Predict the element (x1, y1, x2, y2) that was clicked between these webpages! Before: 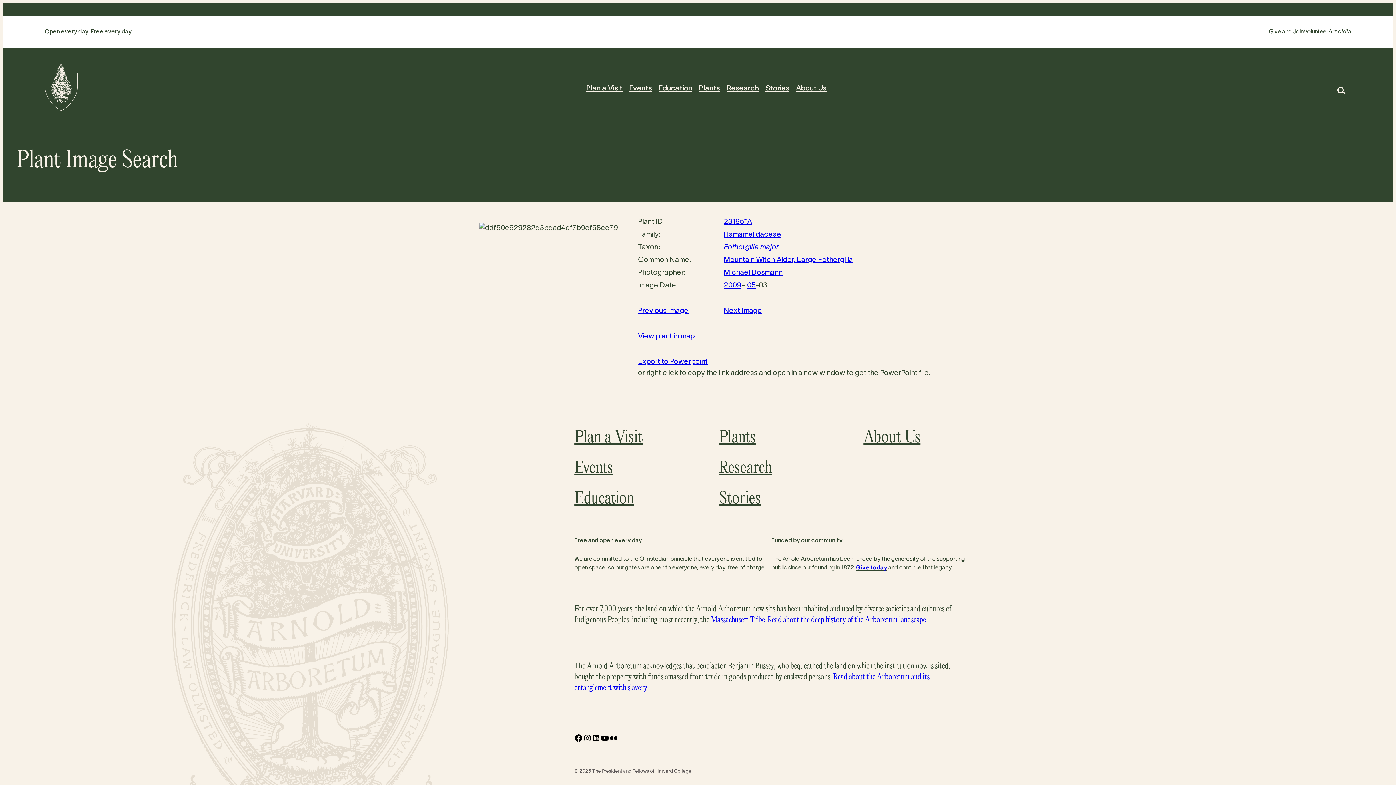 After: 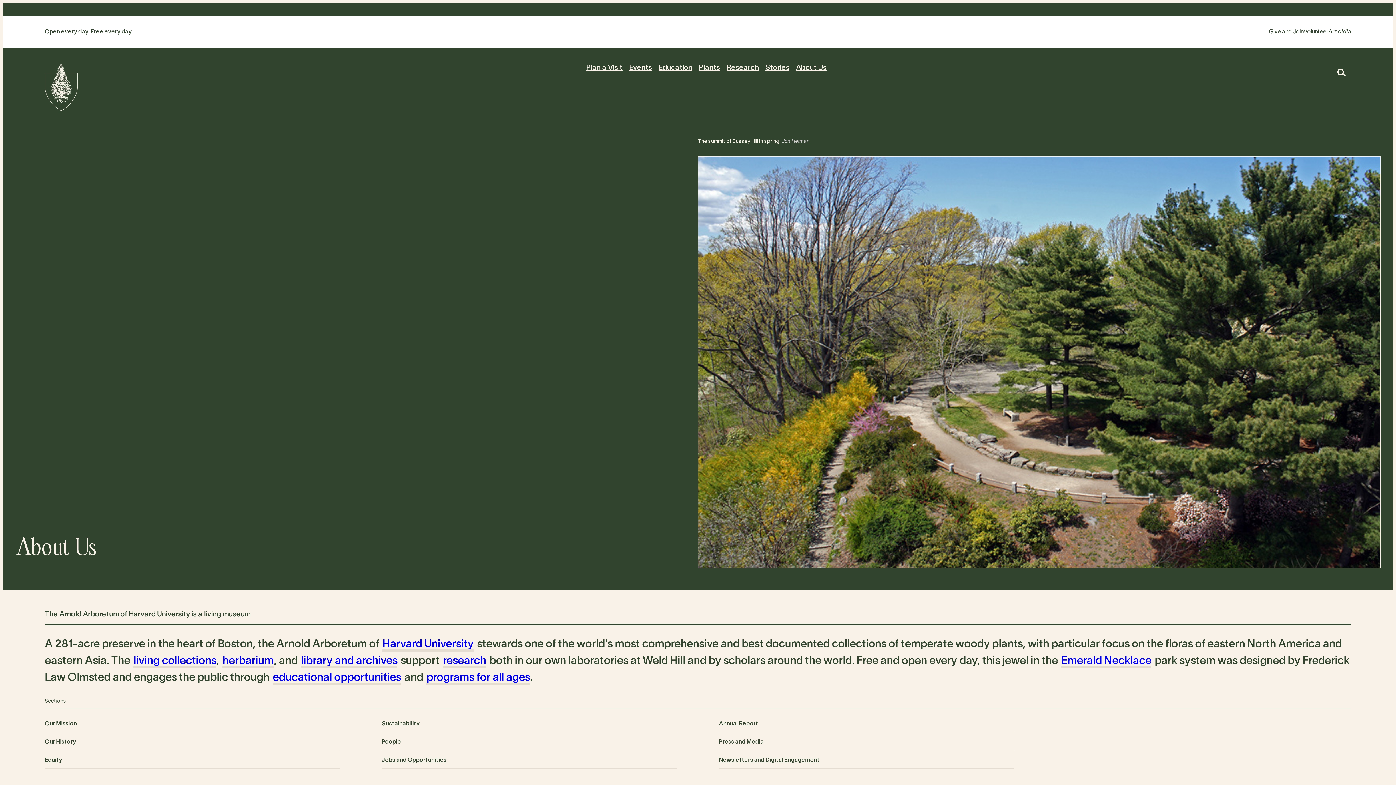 Action: label: About Us bbox: (796, 83, 826, 94)